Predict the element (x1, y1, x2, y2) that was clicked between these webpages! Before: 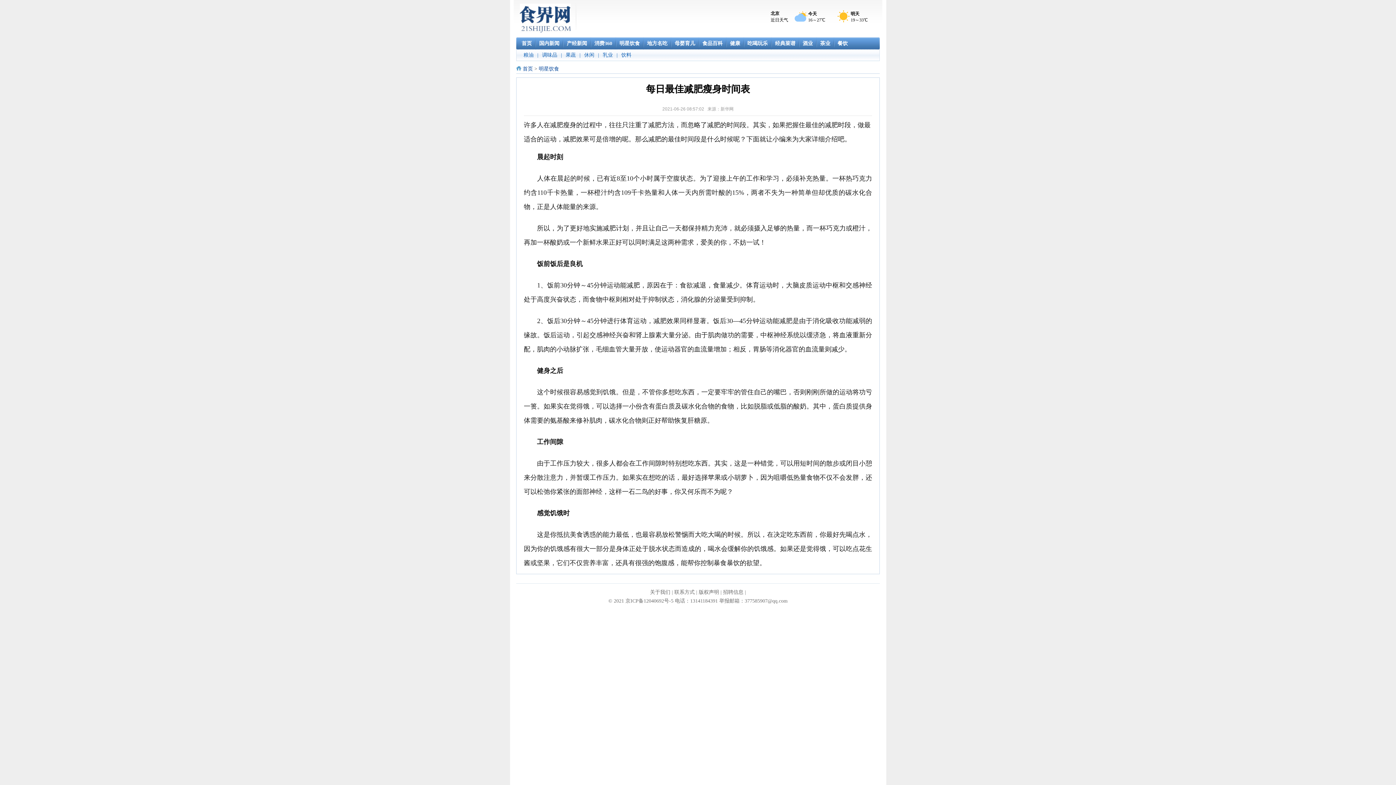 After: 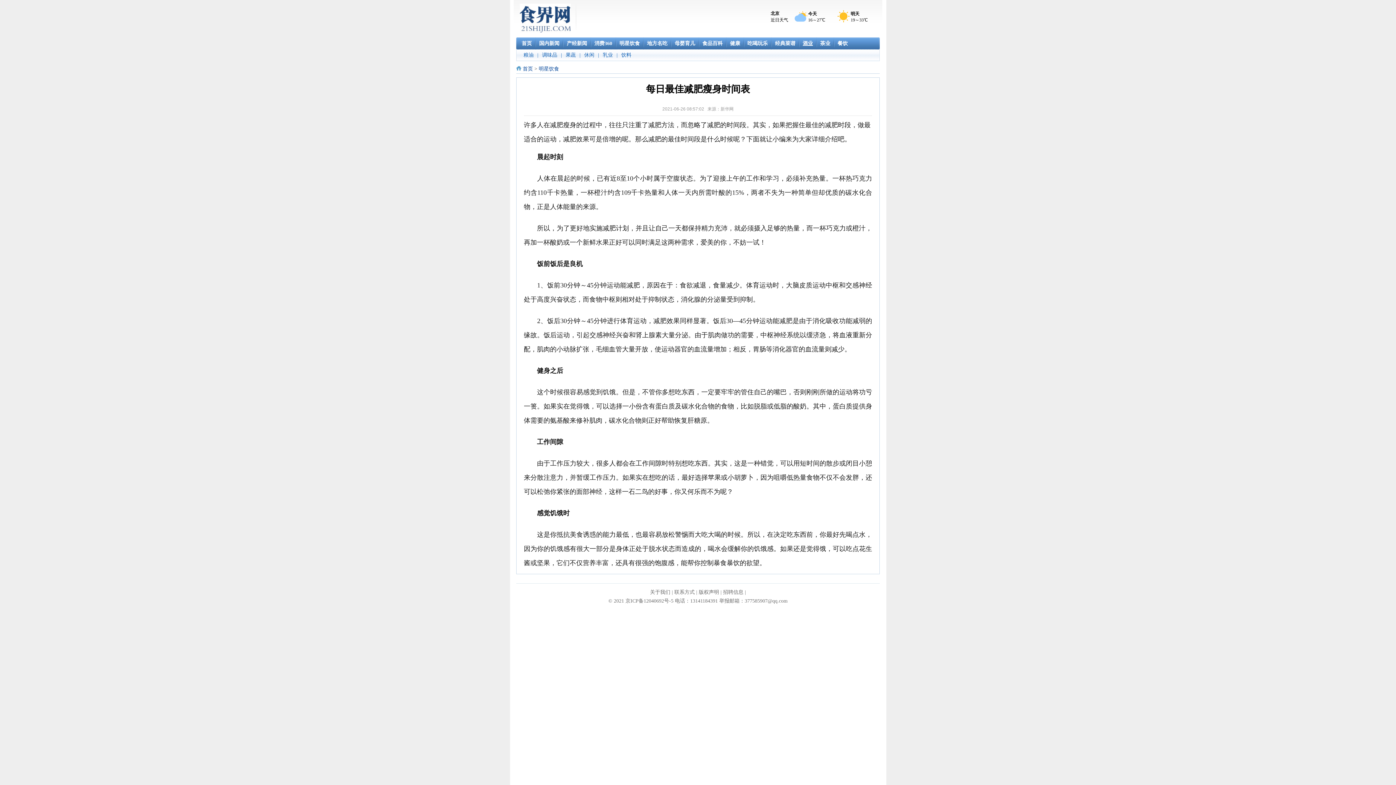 Action: bbox: (802, 40, 813, 46) label: 酒业